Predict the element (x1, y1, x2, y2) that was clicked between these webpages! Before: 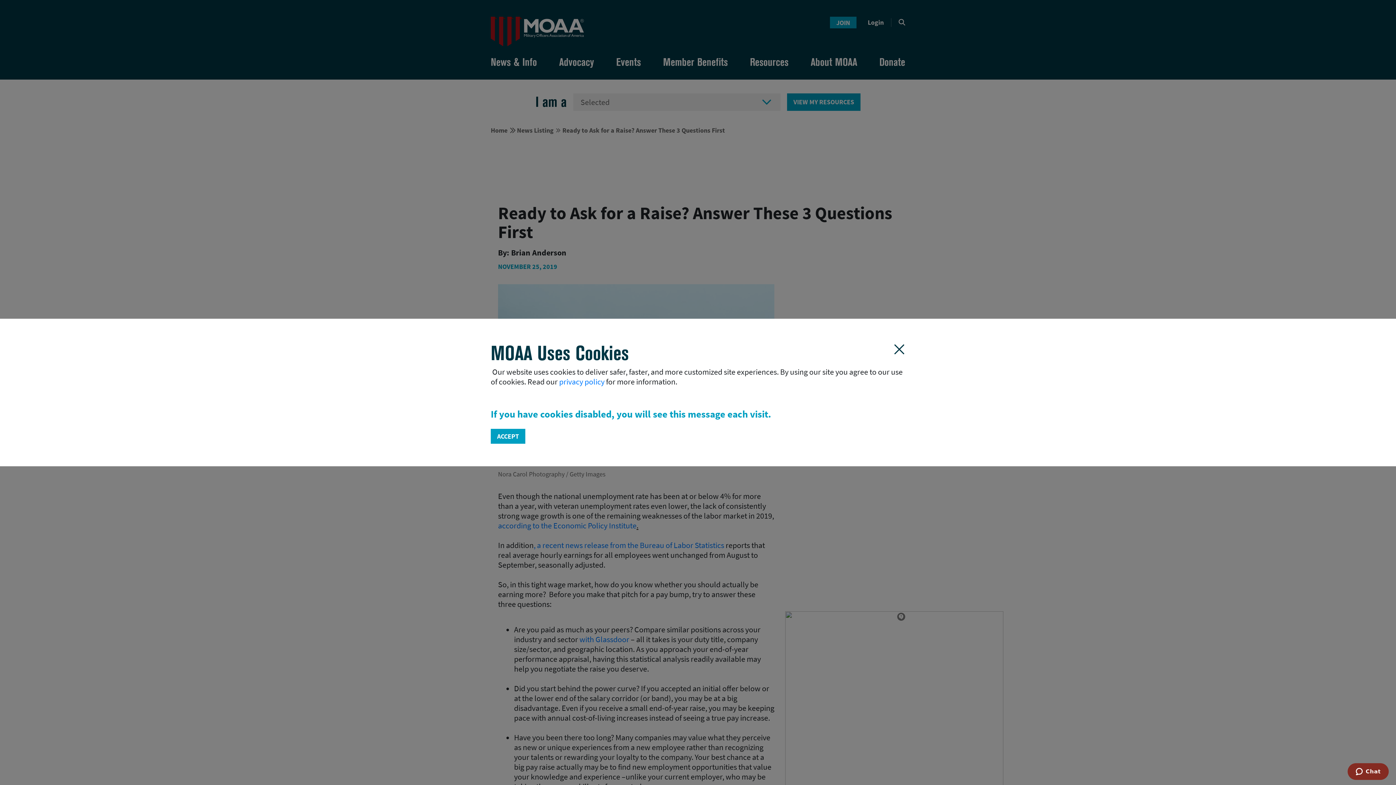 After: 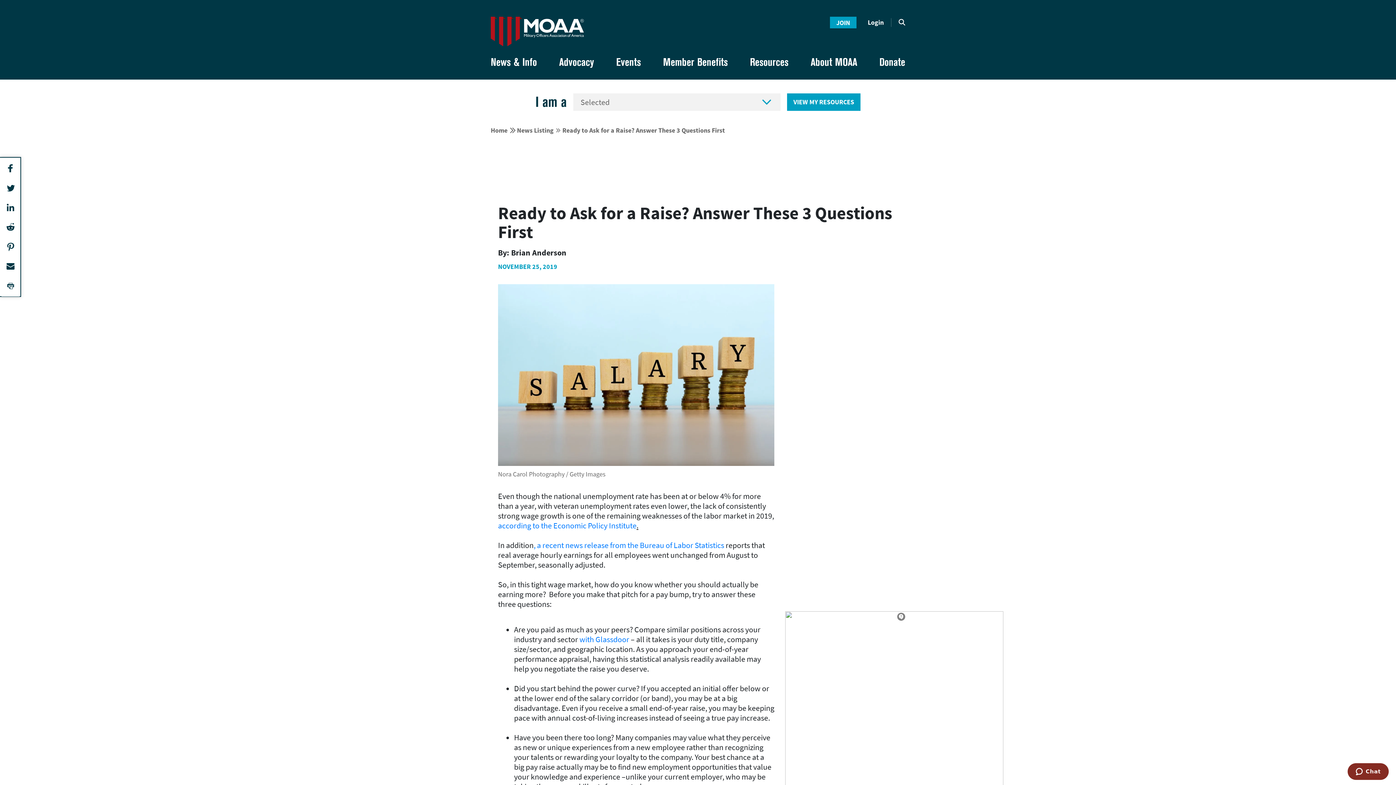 Action: label: 
Close modal bbox: (892, 340, 907, 359)